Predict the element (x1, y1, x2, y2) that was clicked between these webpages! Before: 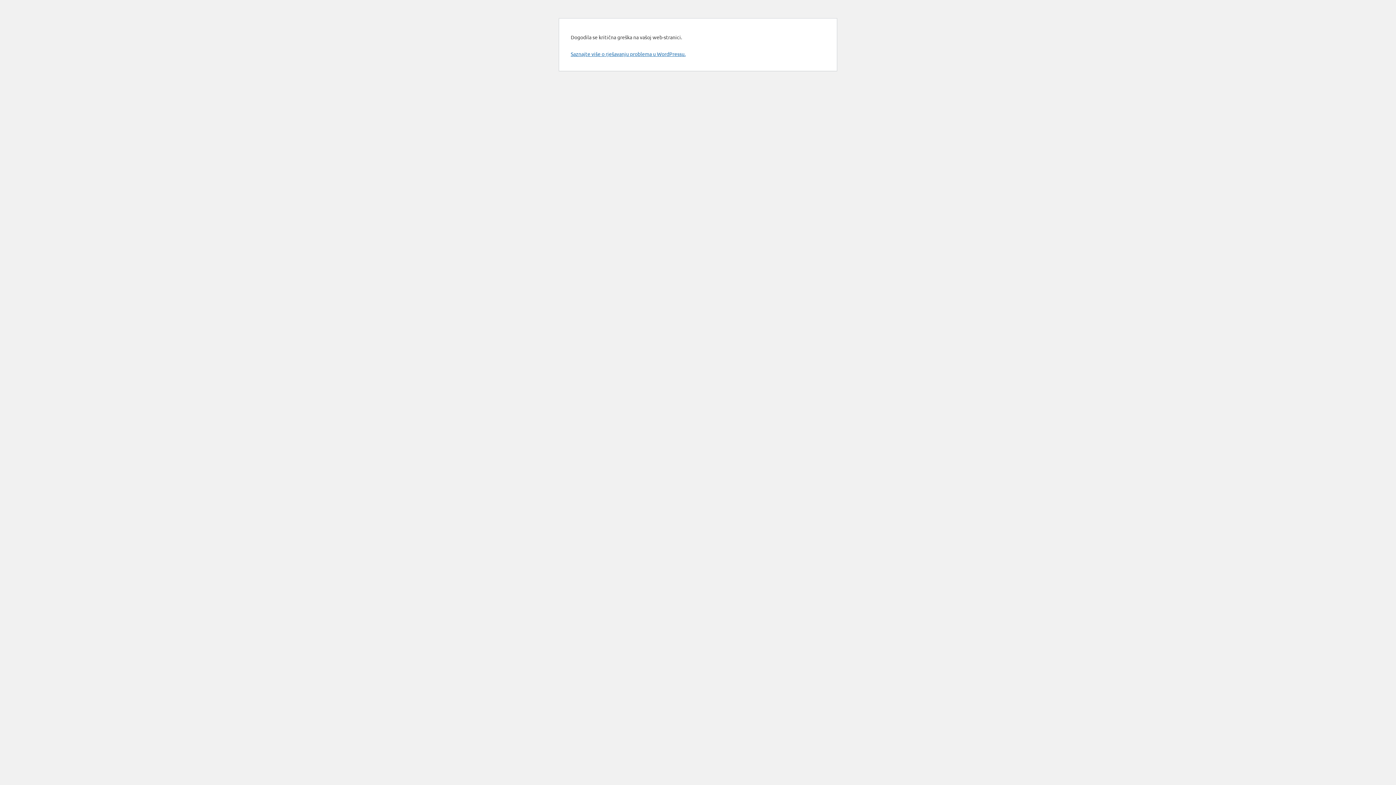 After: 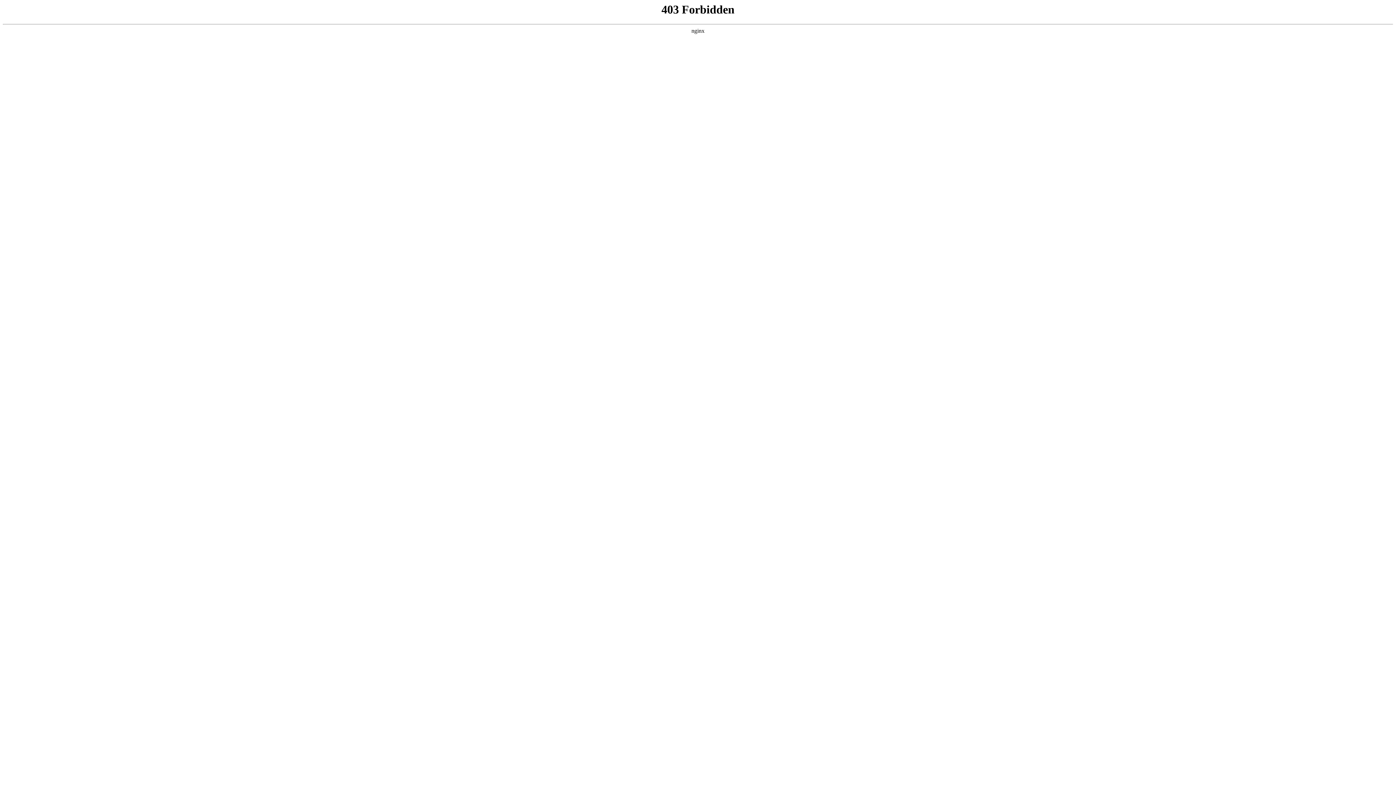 Action: bbox: (570, 50, 685, 57) label: Saznajte više o rješavanju problema u WordPressu.